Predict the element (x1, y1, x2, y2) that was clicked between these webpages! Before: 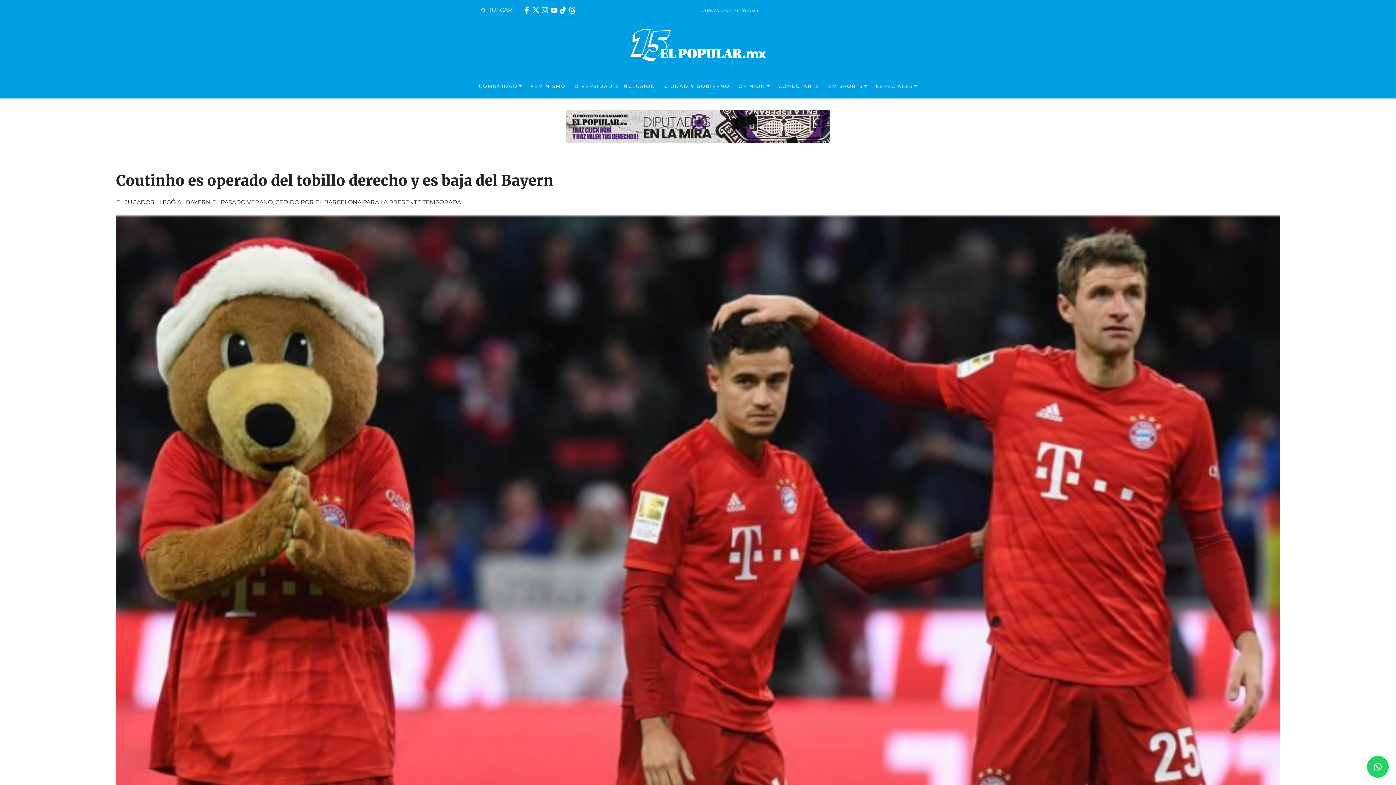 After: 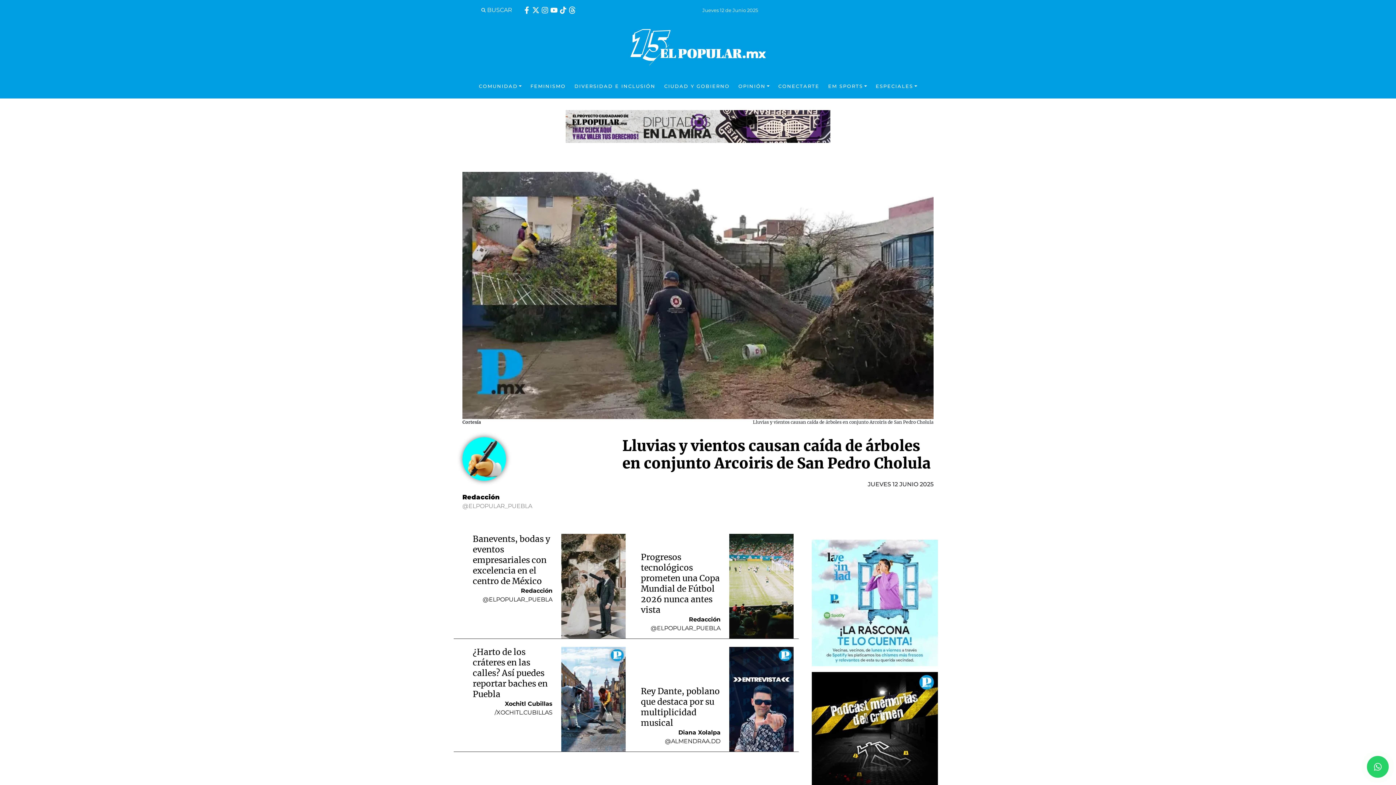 Action: bbox: (474, 74, 526, 98) label: COMUNIDAD